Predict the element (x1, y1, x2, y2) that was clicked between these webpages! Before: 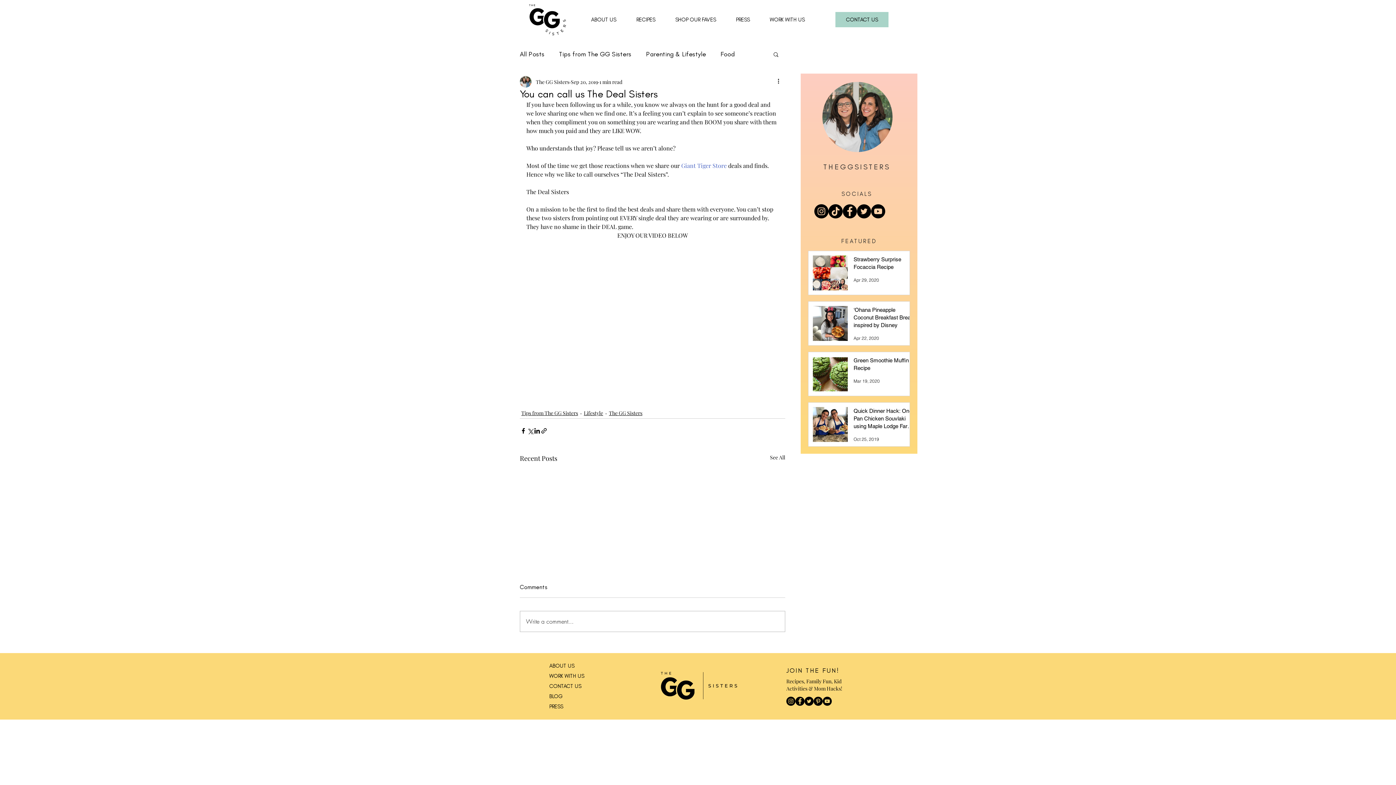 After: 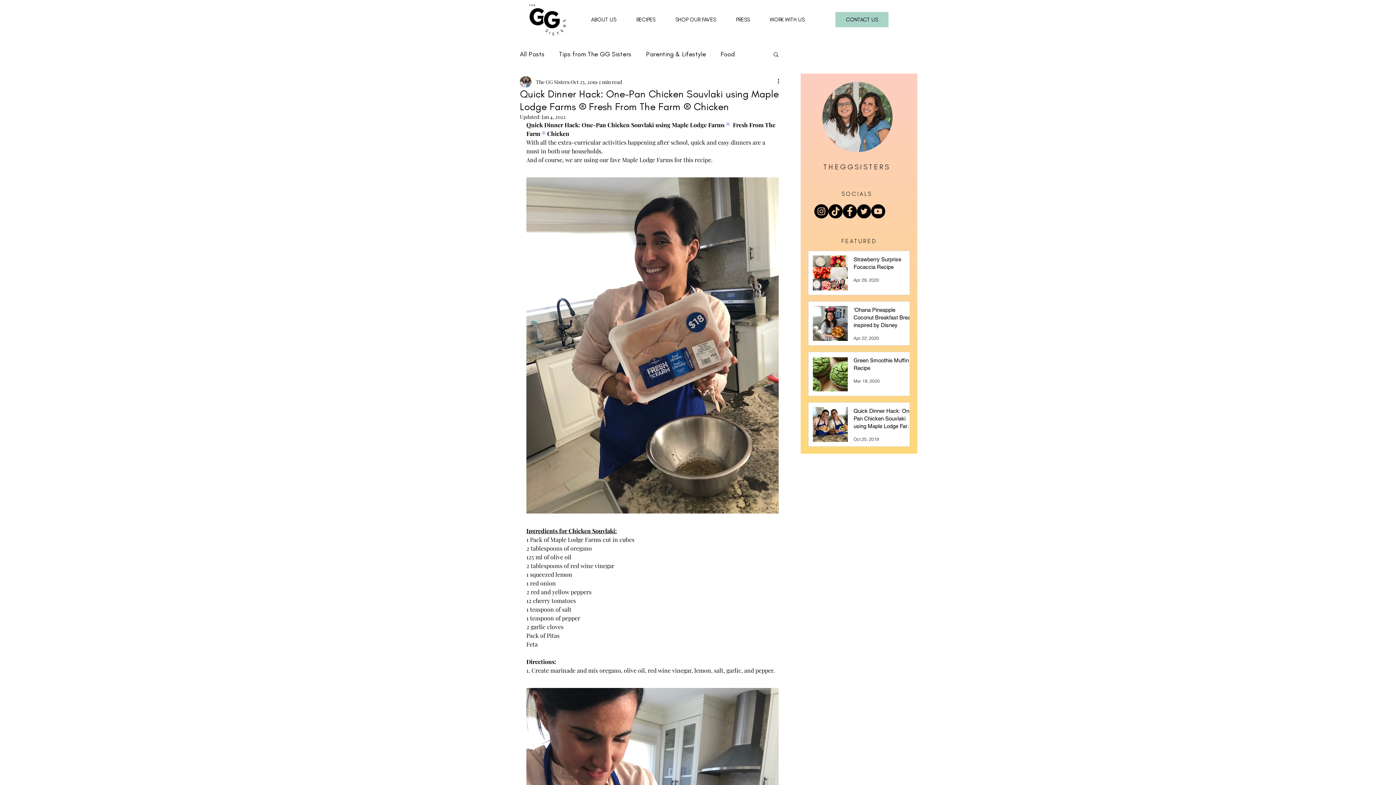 Action: label: Quick Dinner Hack: One-Pan Chicken Souvlaki using Maple Lodge Farms ® Fresh From The Farm ® Chicken bbox: (853, 407, 915, 433)